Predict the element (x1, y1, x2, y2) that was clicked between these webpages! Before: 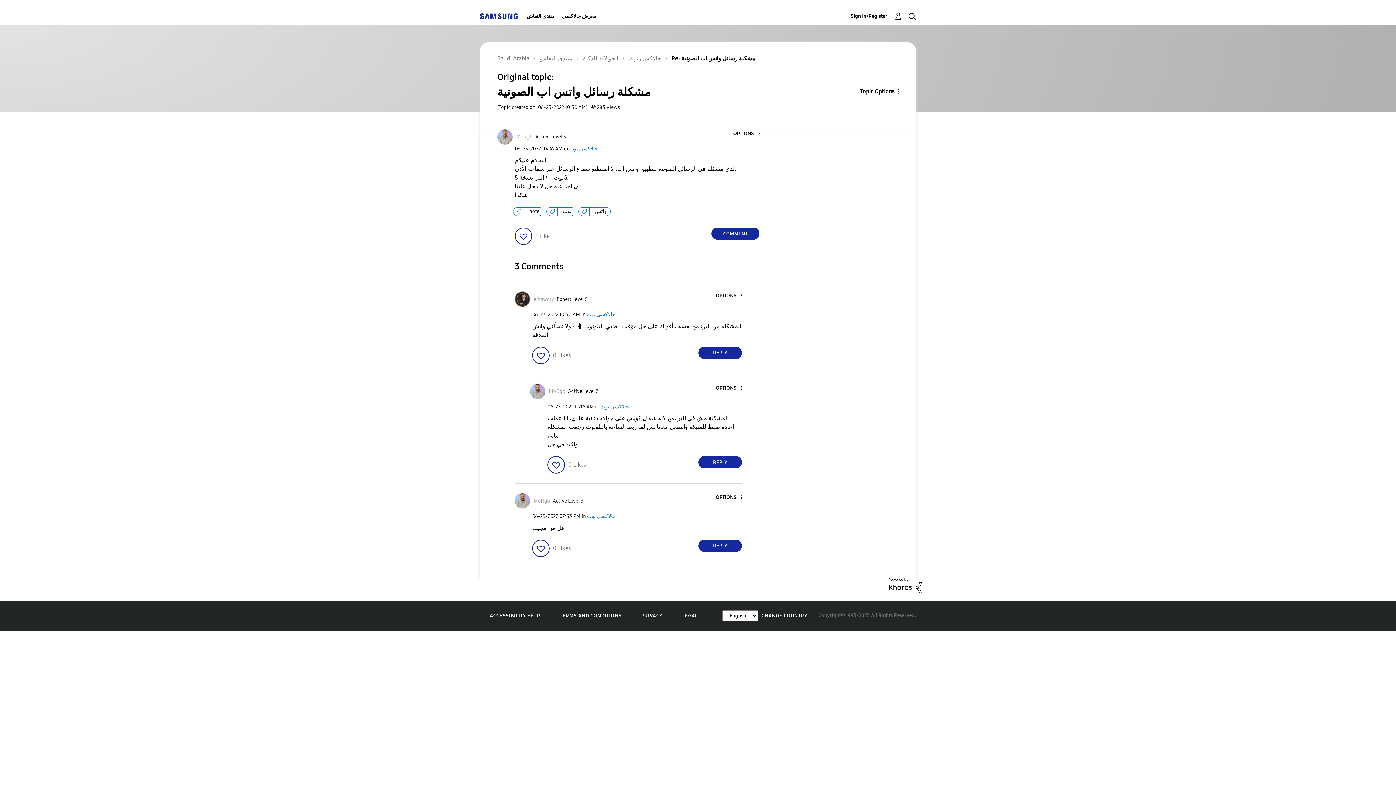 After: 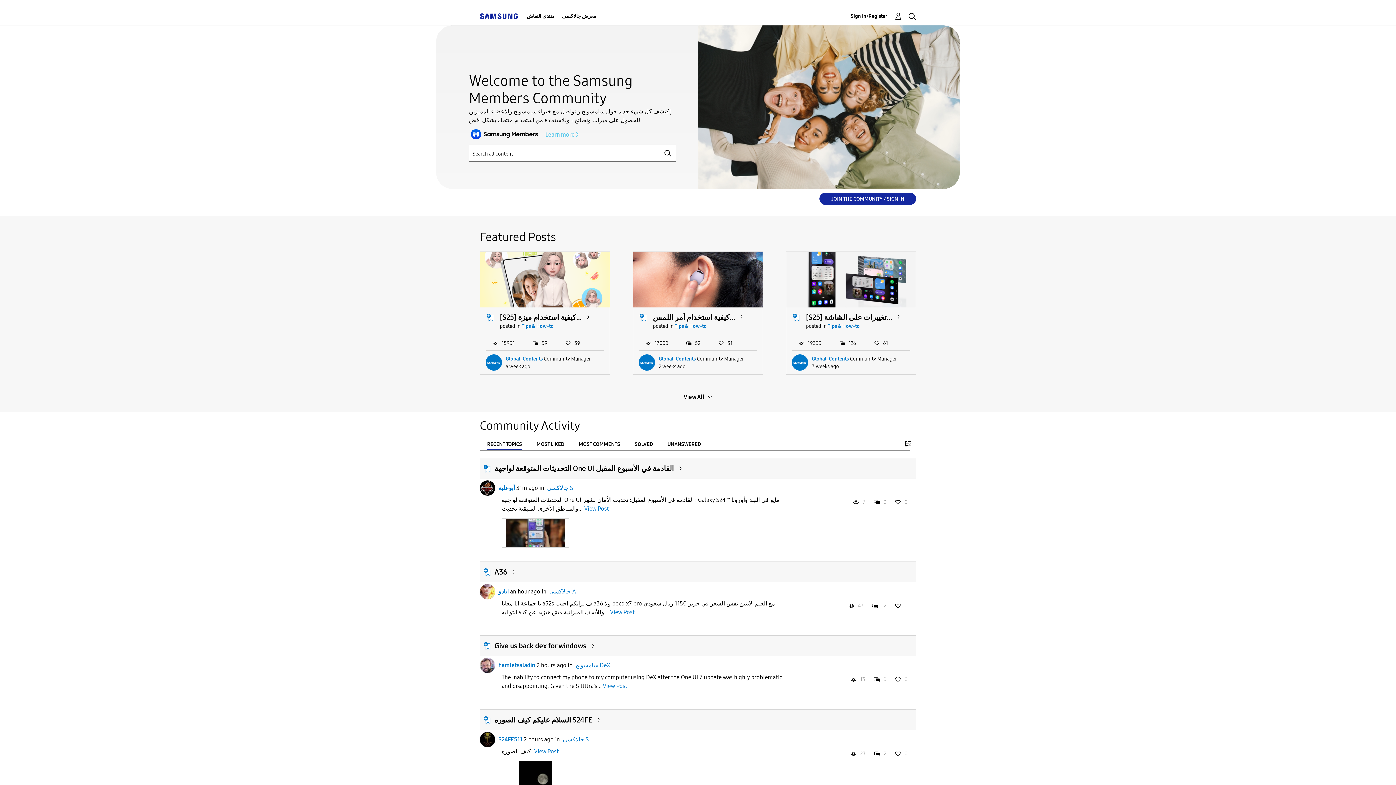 Action: bbox: (480, 12, 517, 19)